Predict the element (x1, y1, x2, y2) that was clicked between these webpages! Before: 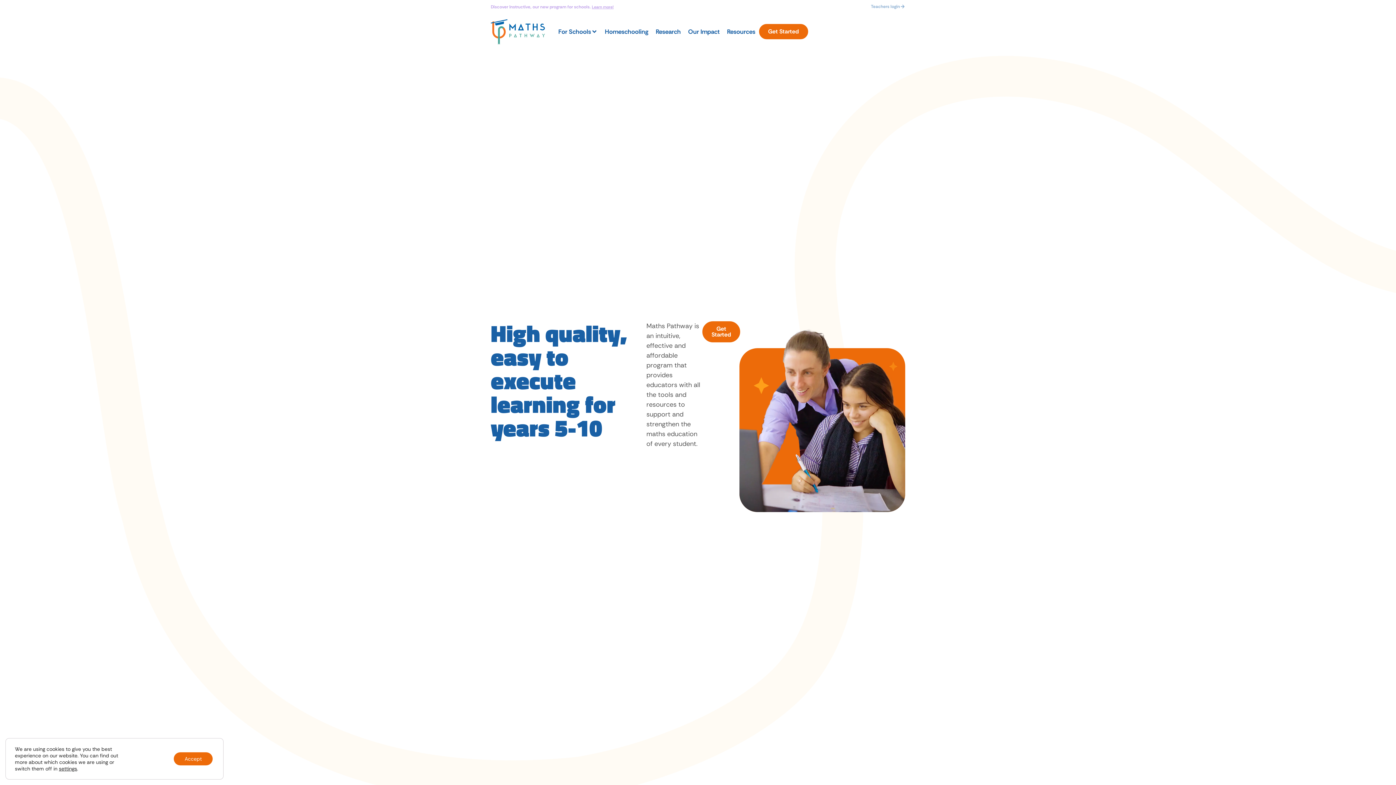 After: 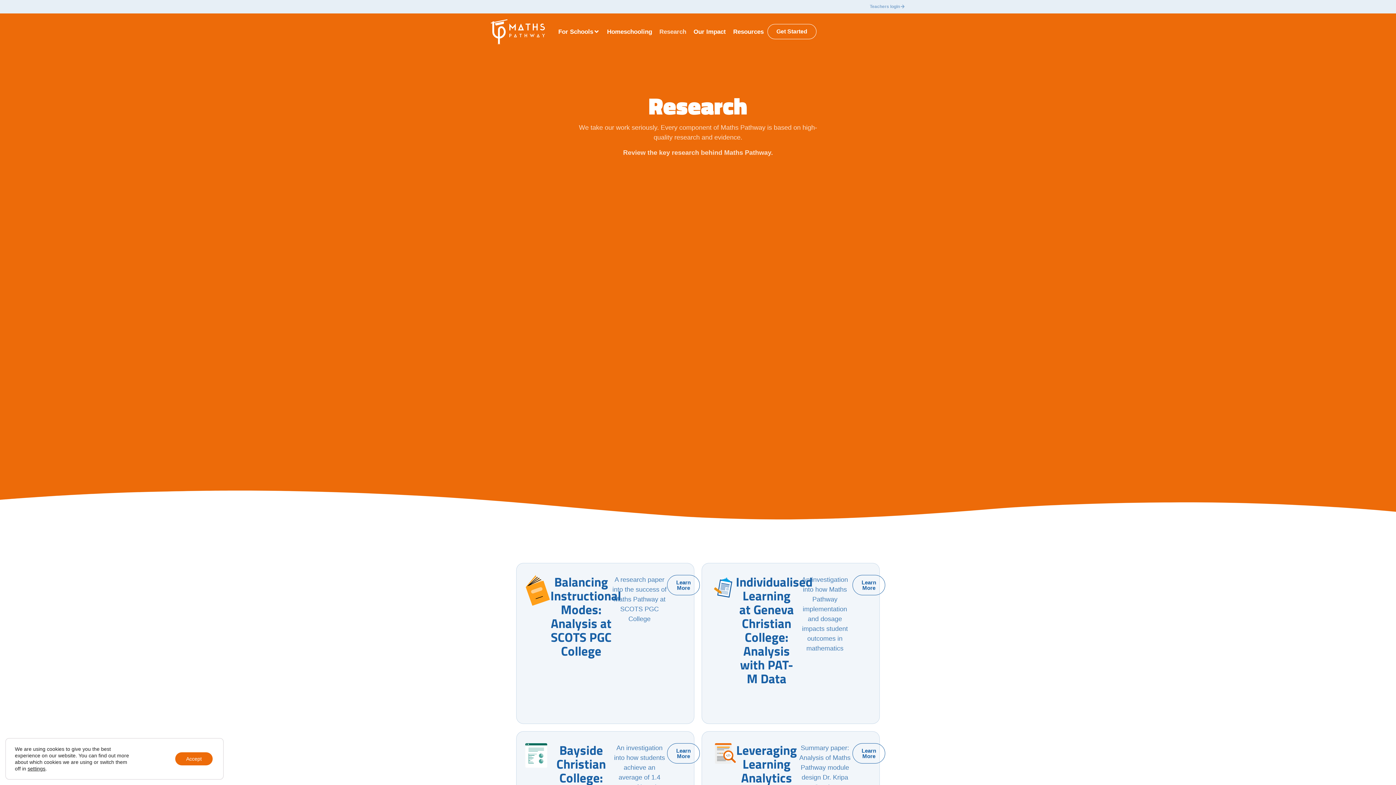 Action: label: Research bbox: (655, 27, 680, 36)